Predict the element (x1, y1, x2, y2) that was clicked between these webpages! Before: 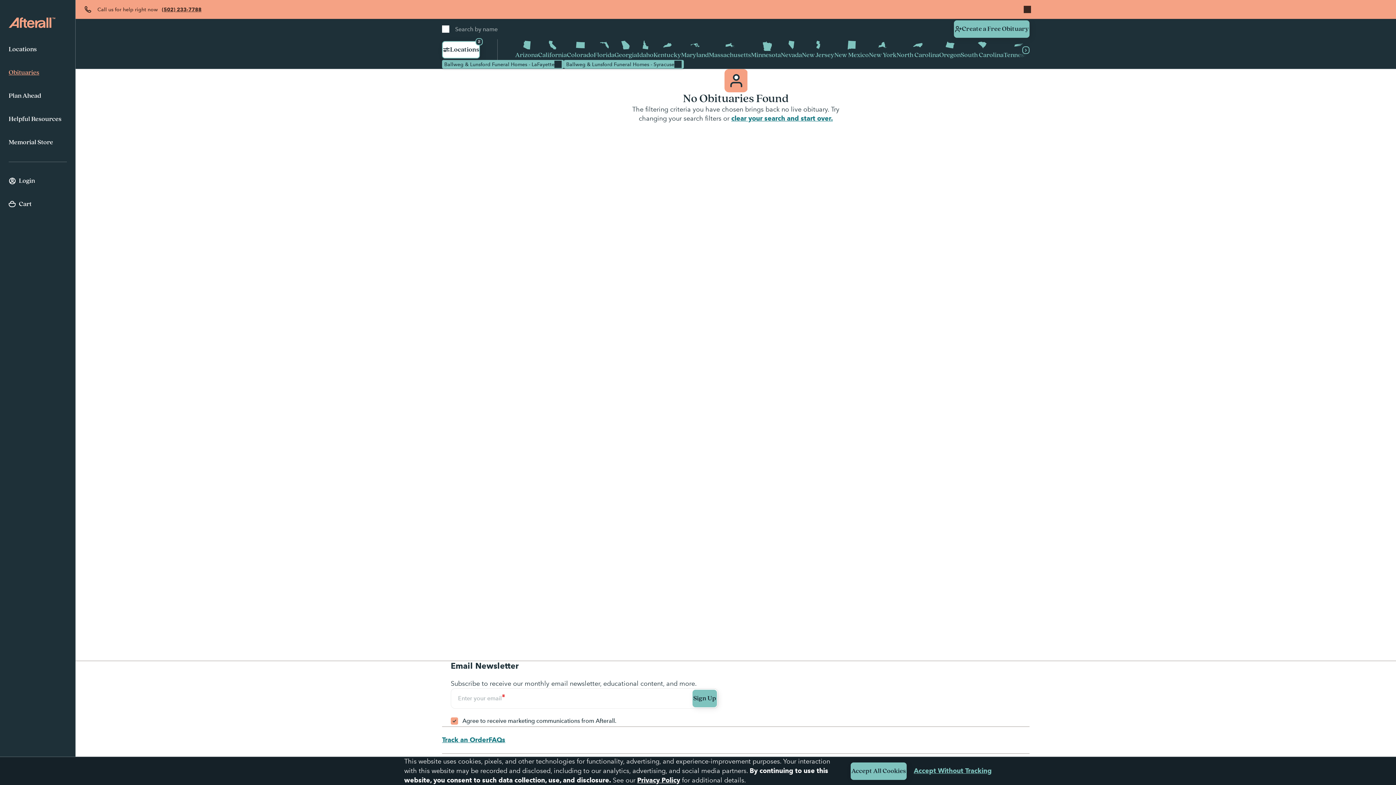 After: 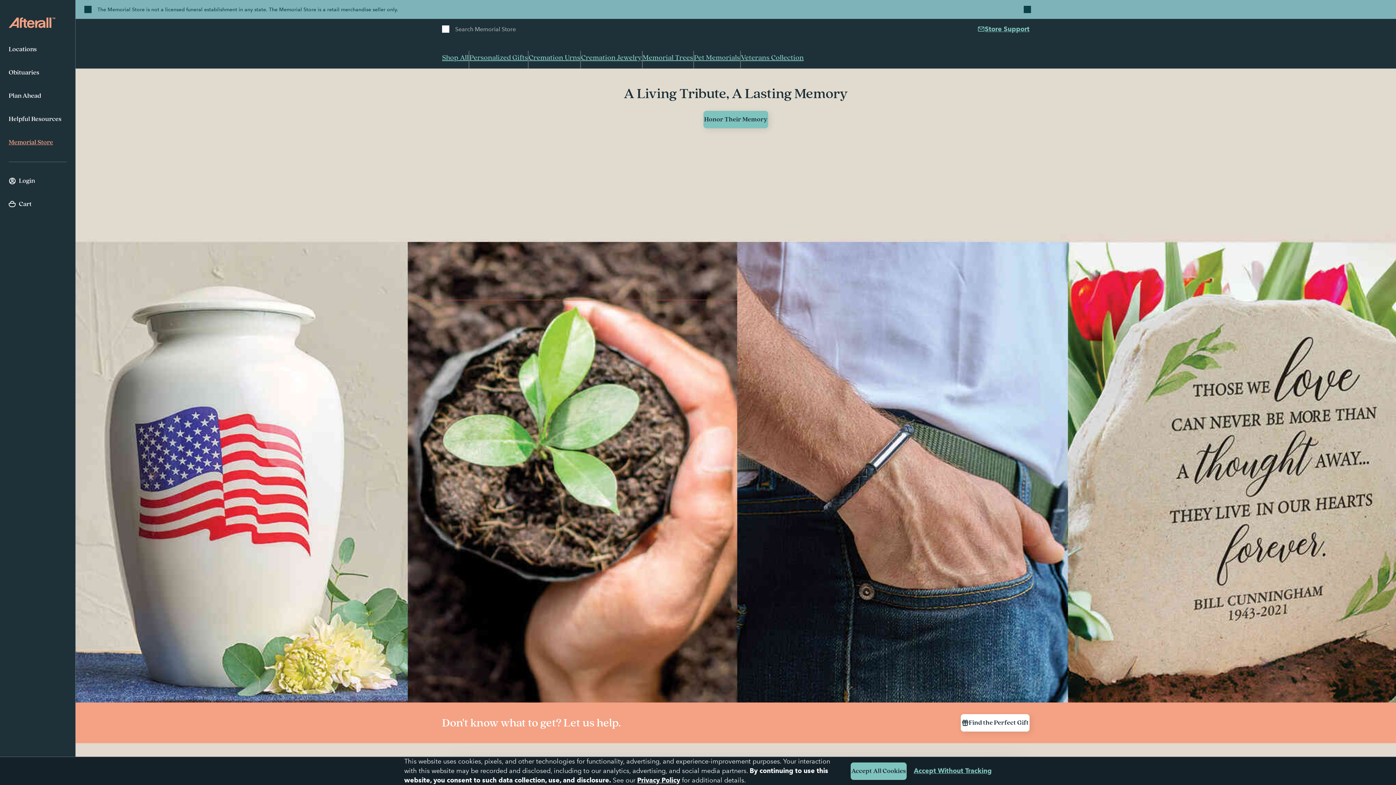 Action: label: Memorial Store bbox: (8, 131, 66, 154)